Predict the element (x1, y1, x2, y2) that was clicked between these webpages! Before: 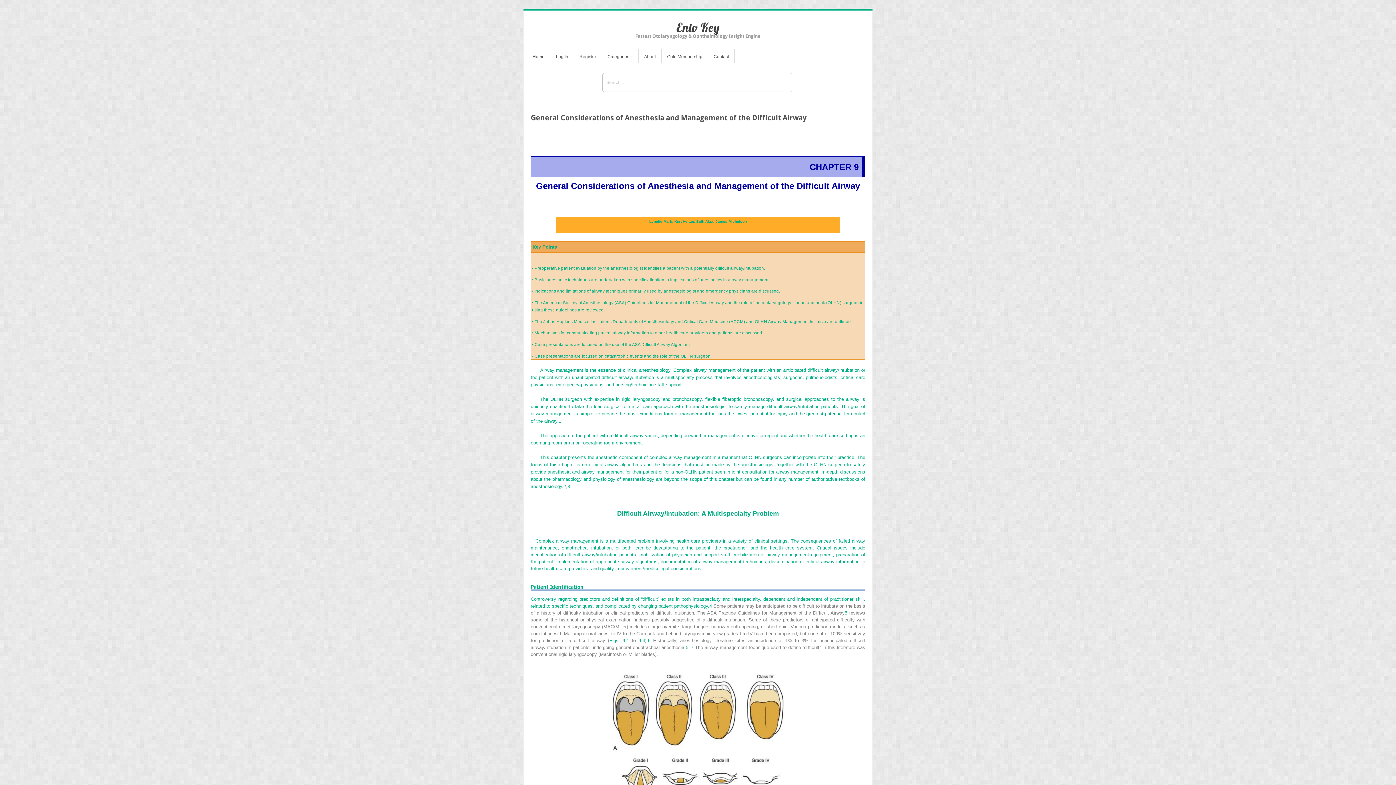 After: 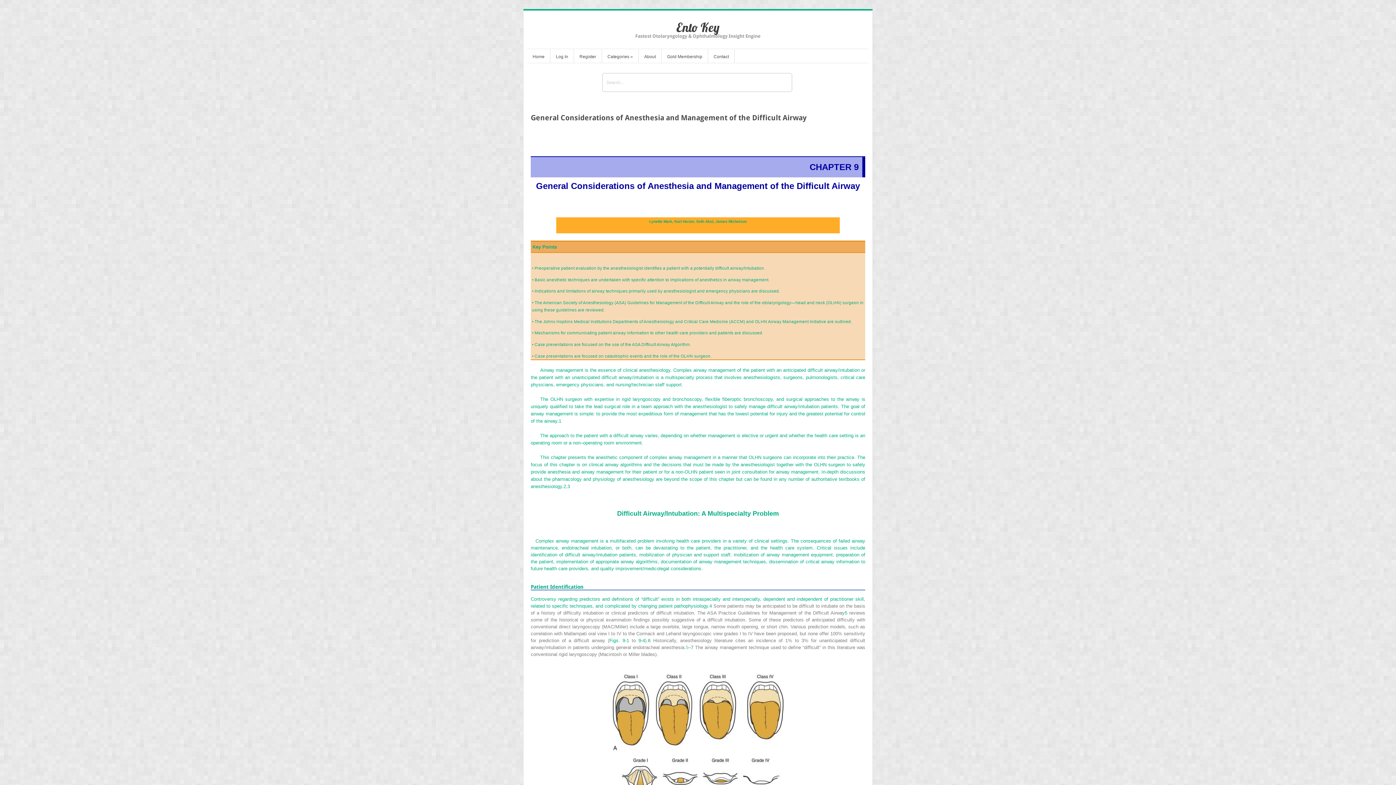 Action: label: 5 bbox: (685, 645, 688, 650)